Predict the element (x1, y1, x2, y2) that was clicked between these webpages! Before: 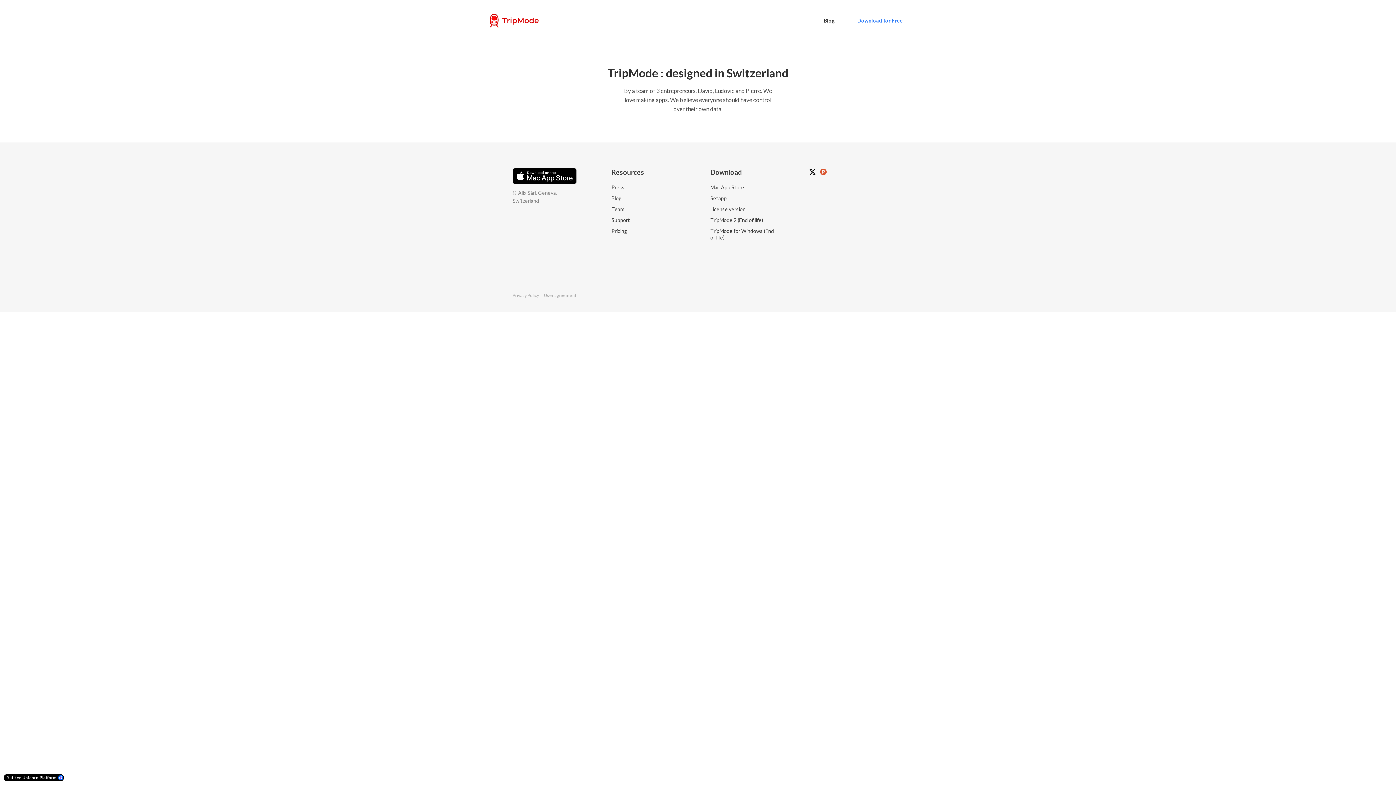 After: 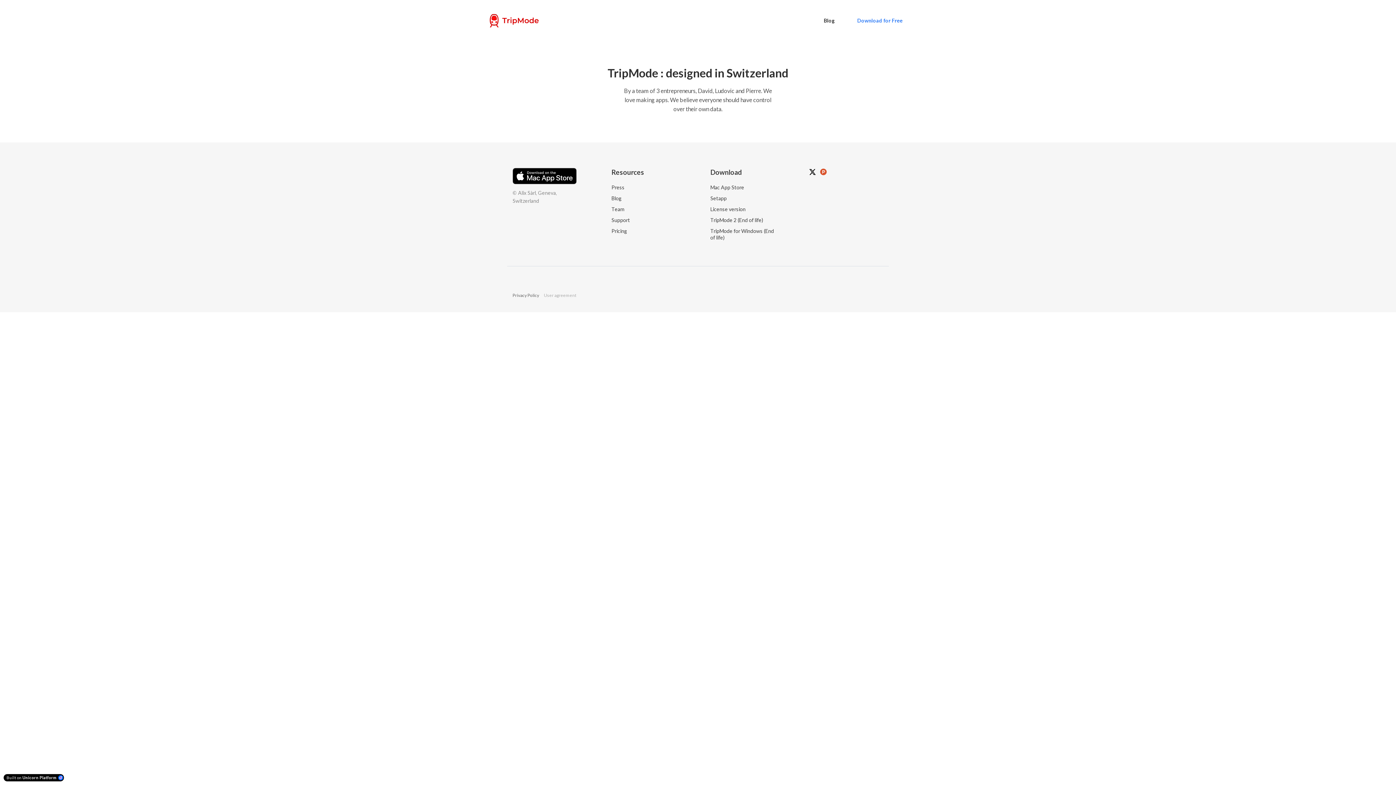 Action: bbox: (512, 292, 539, 298) label: Privacy Policy